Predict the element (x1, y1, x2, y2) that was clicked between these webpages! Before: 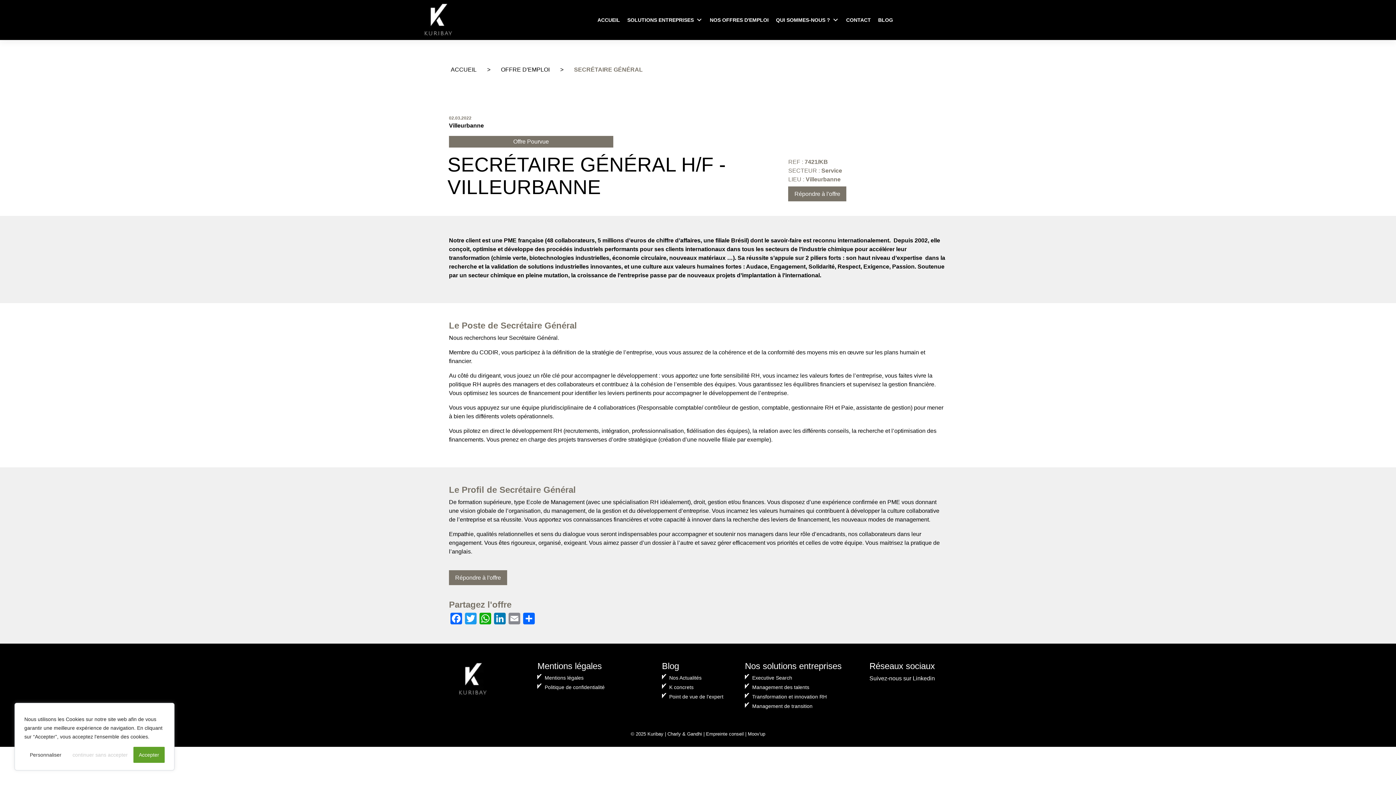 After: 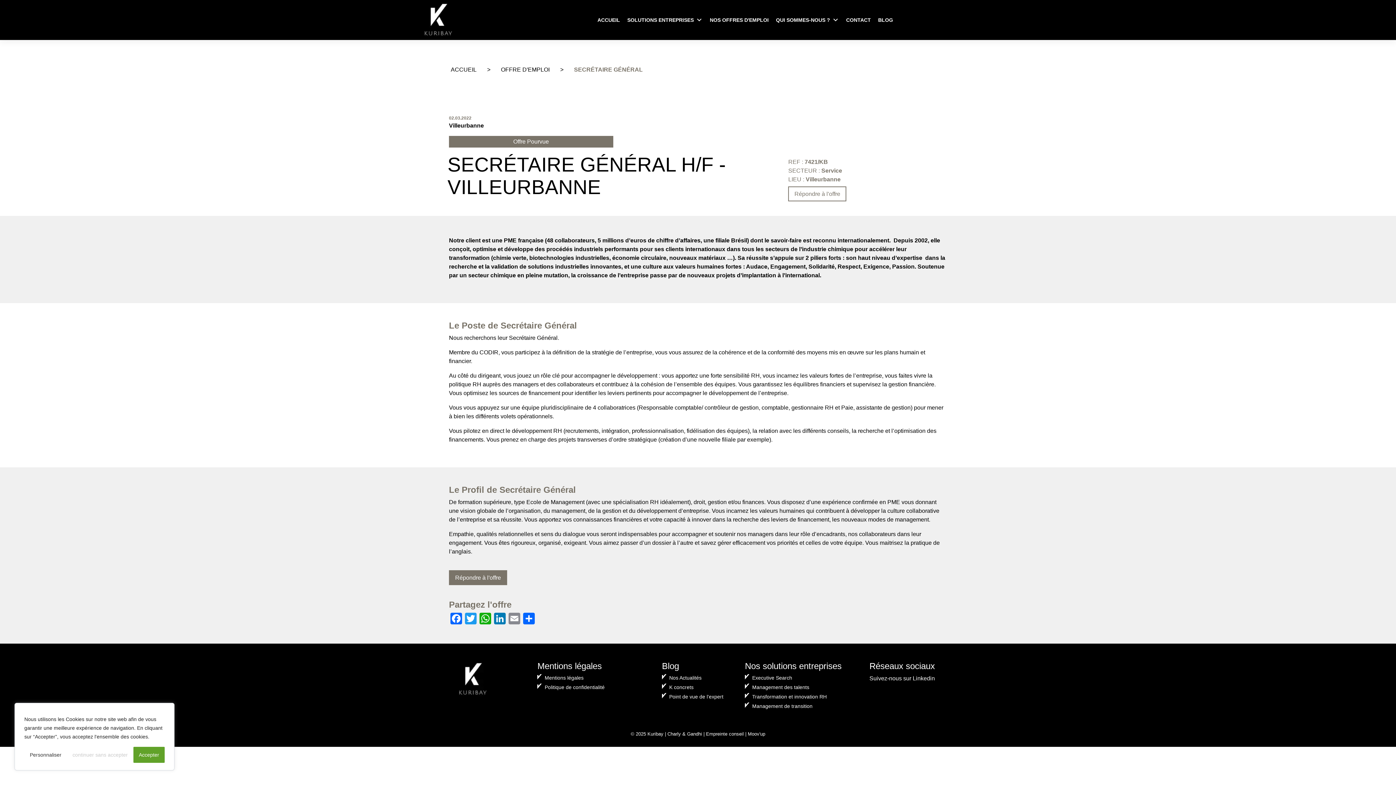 Action: bbox: (788, 186, 846, 201) label: Répondre à l'offre